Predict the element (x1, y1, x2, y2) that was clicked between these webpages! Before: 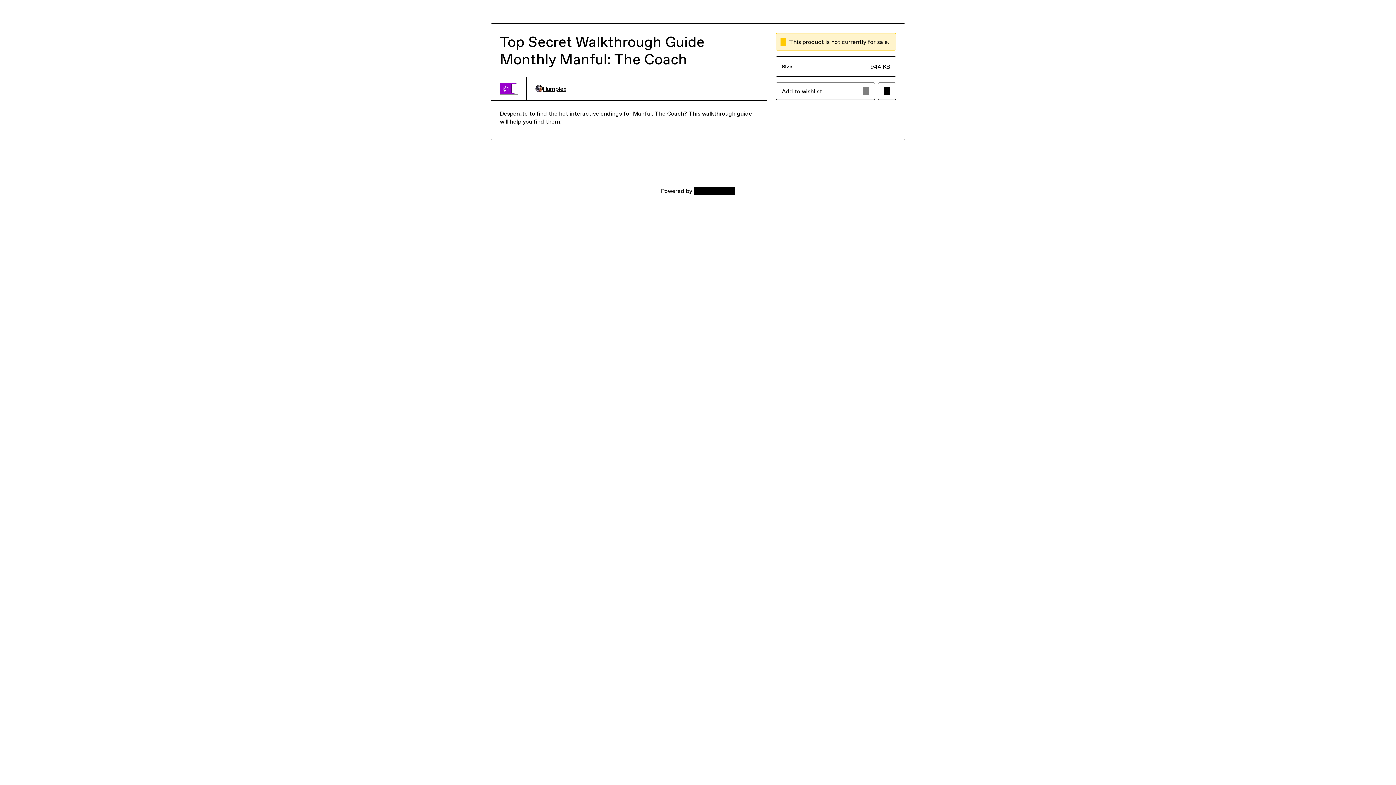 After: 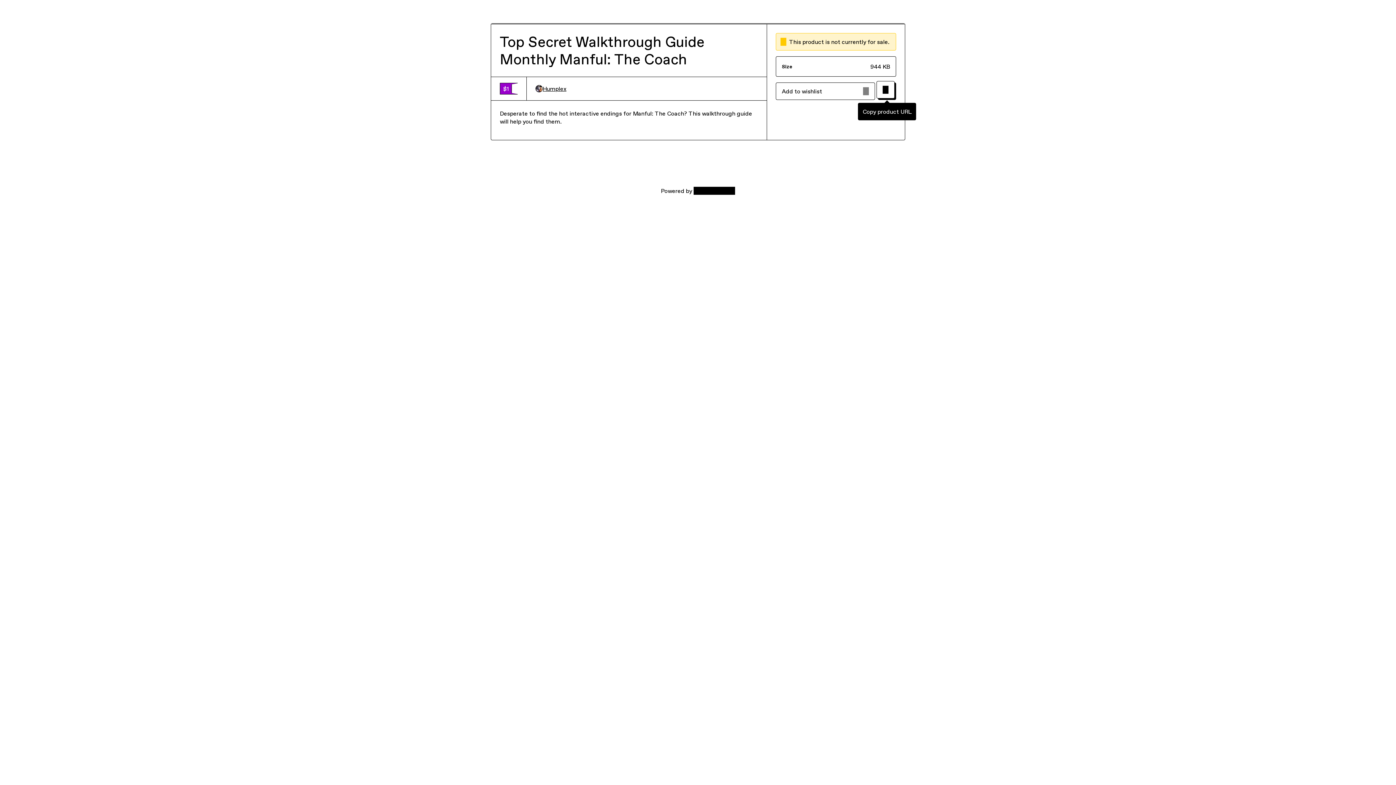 Action: bbox: (878, 82, 896, 100) label: Copy product URL